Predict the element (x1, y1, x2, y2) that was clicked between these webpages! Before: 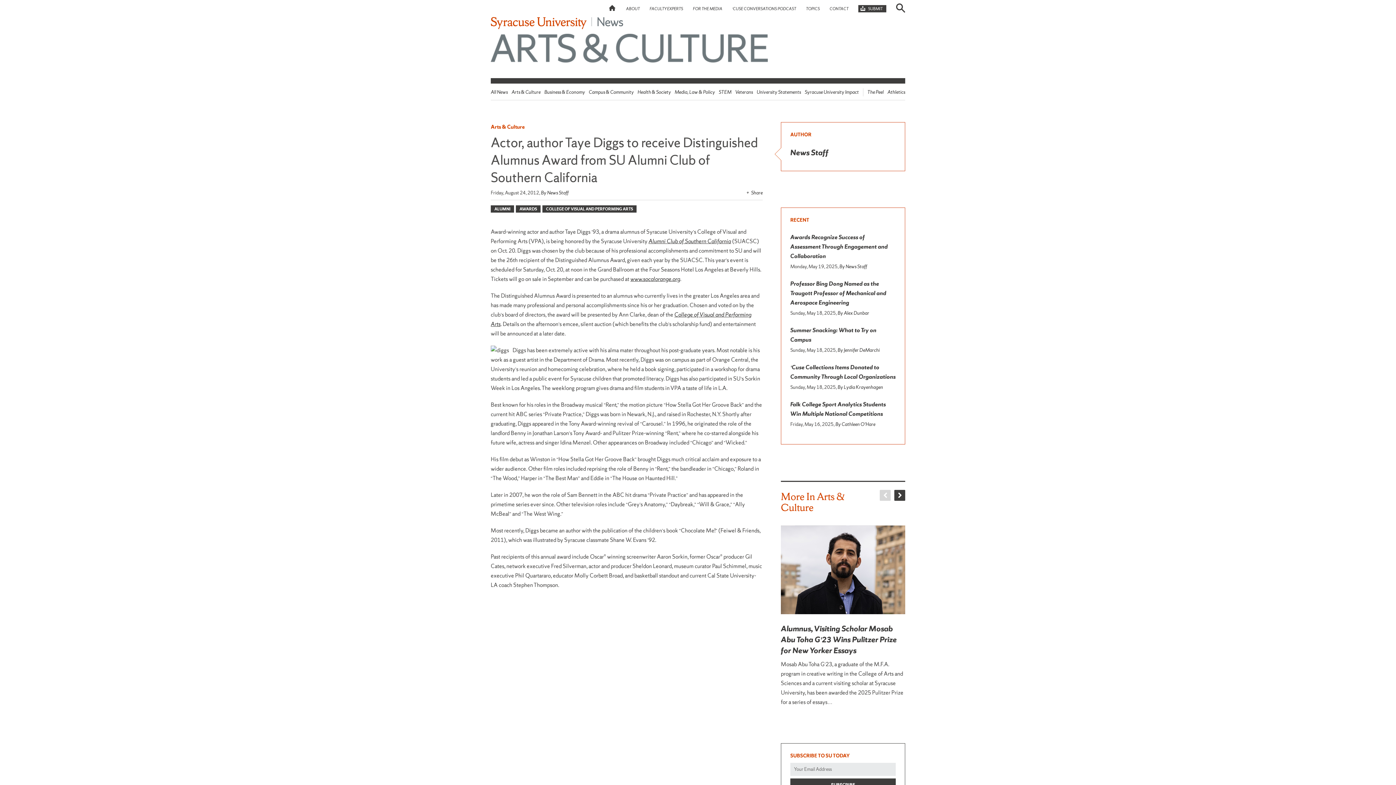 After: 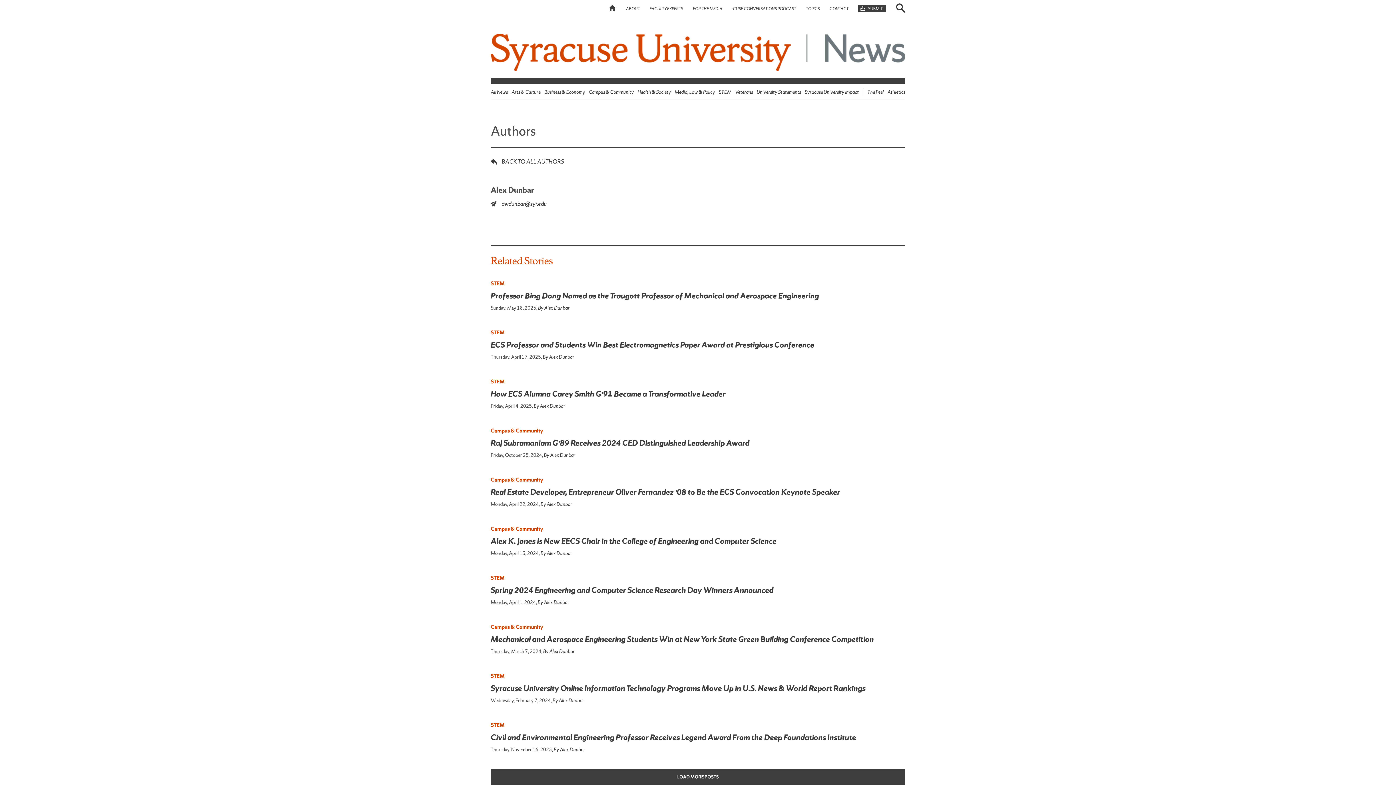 Action: label: By Alex Dunbar bbox: (837, 310, 869, 316)